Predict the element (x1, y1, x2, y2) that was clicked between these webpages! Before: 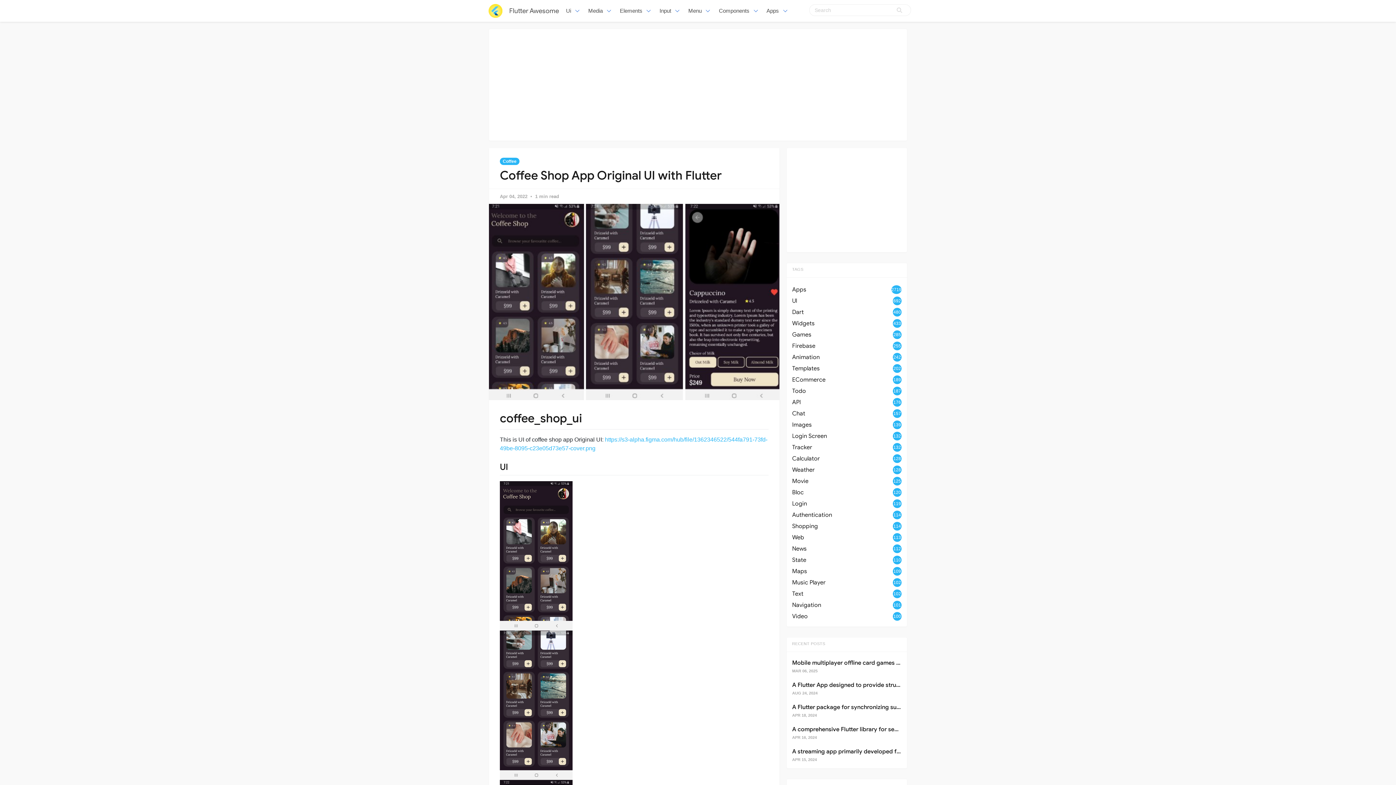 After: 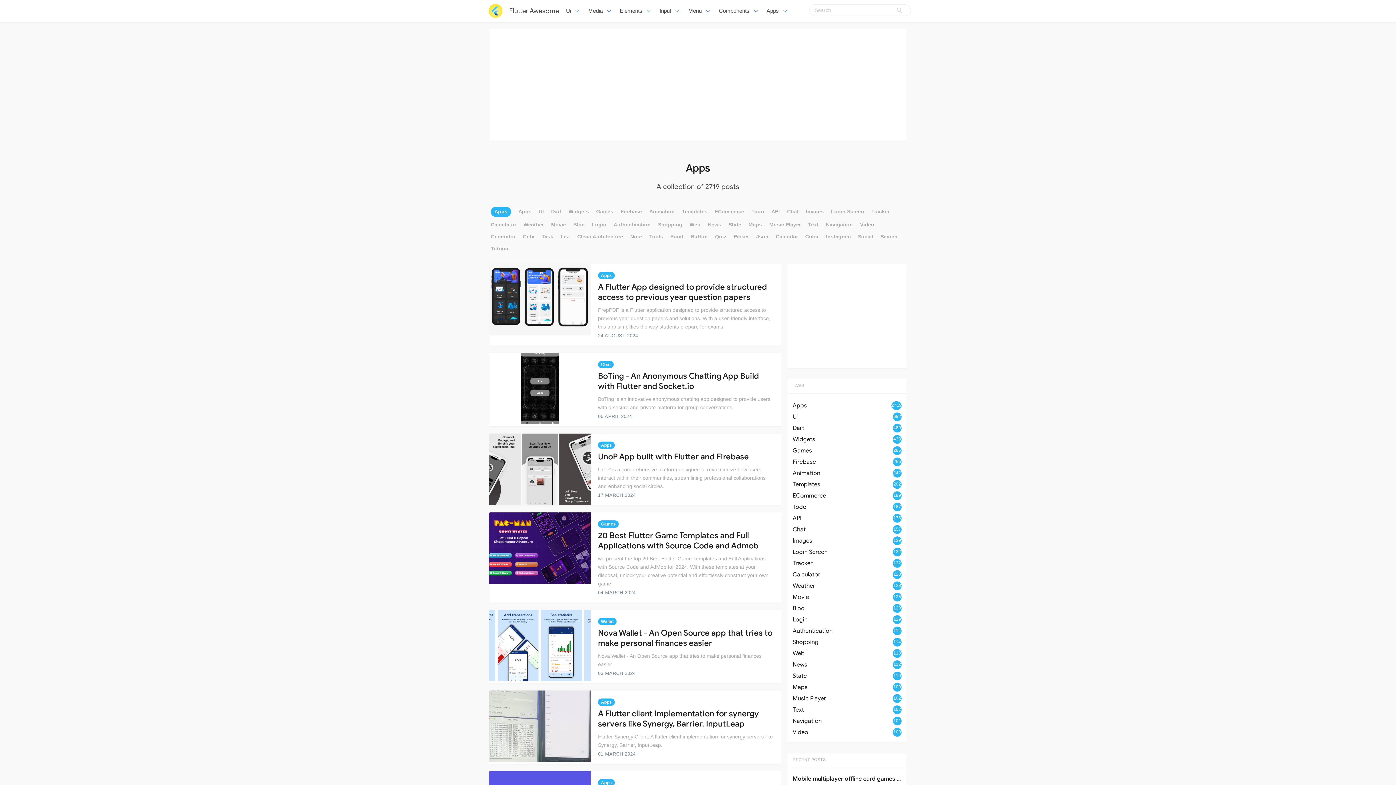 Action: label: Apps bbox: (763, 0, 792, 21)